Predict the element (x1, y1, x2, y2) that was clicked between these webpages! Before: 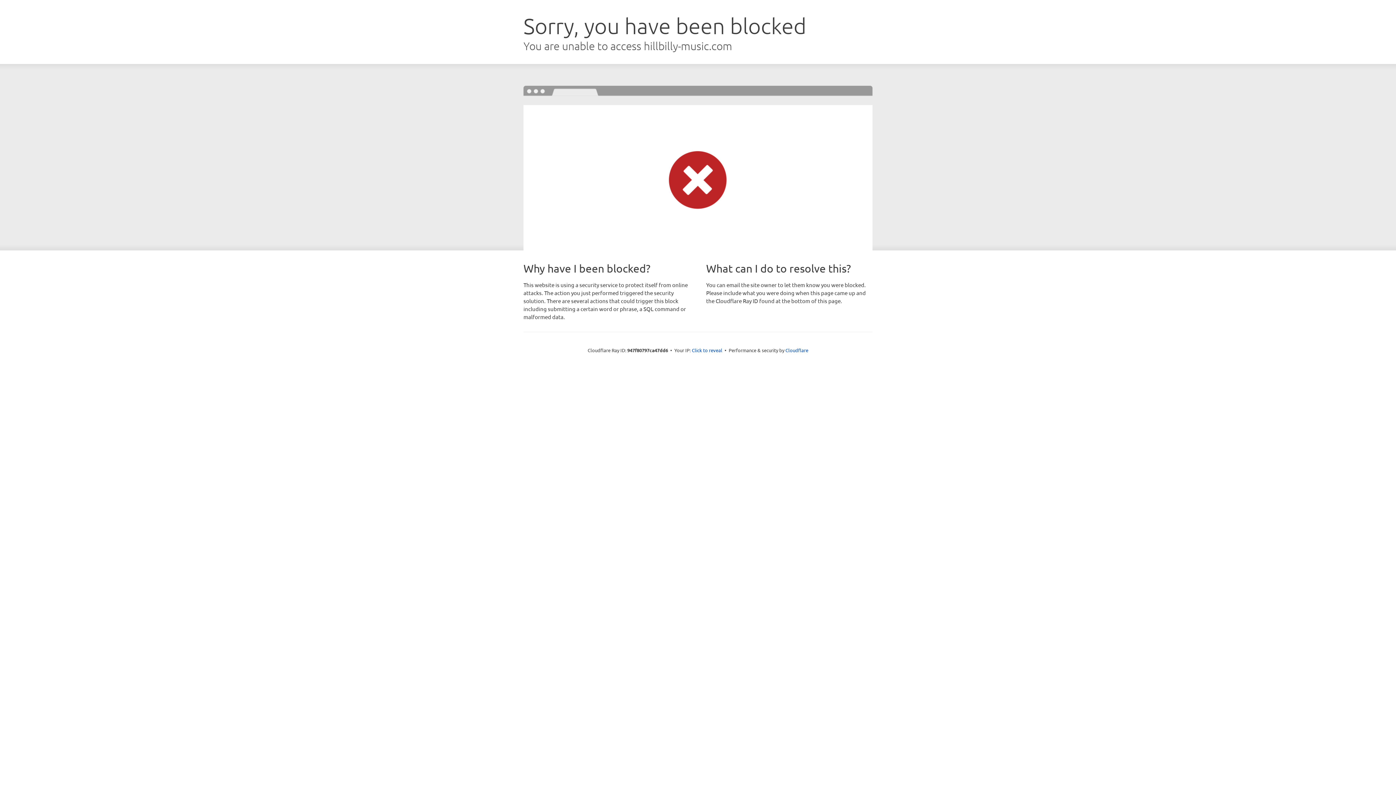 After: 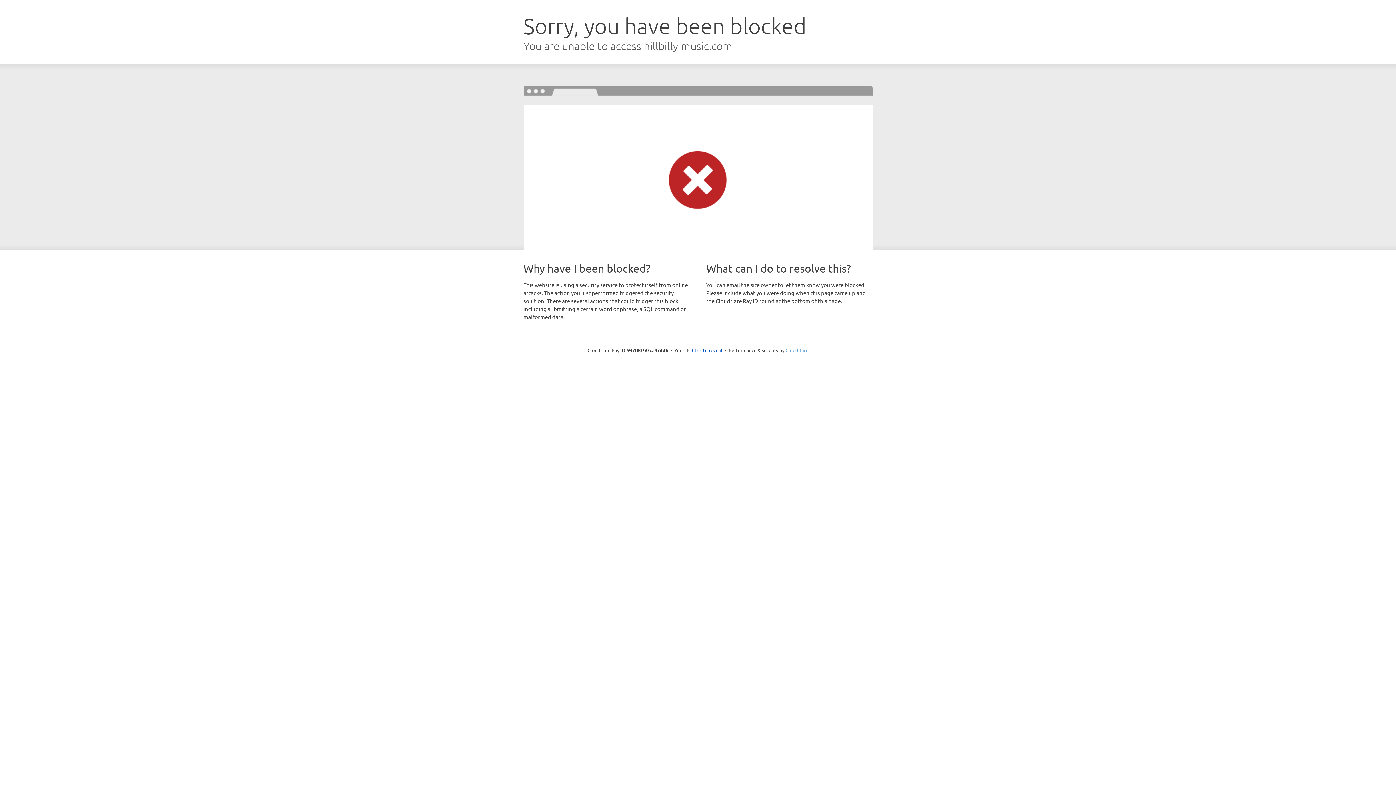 Action: label: Cloudflare bbox: (785, 347, 808, 353)